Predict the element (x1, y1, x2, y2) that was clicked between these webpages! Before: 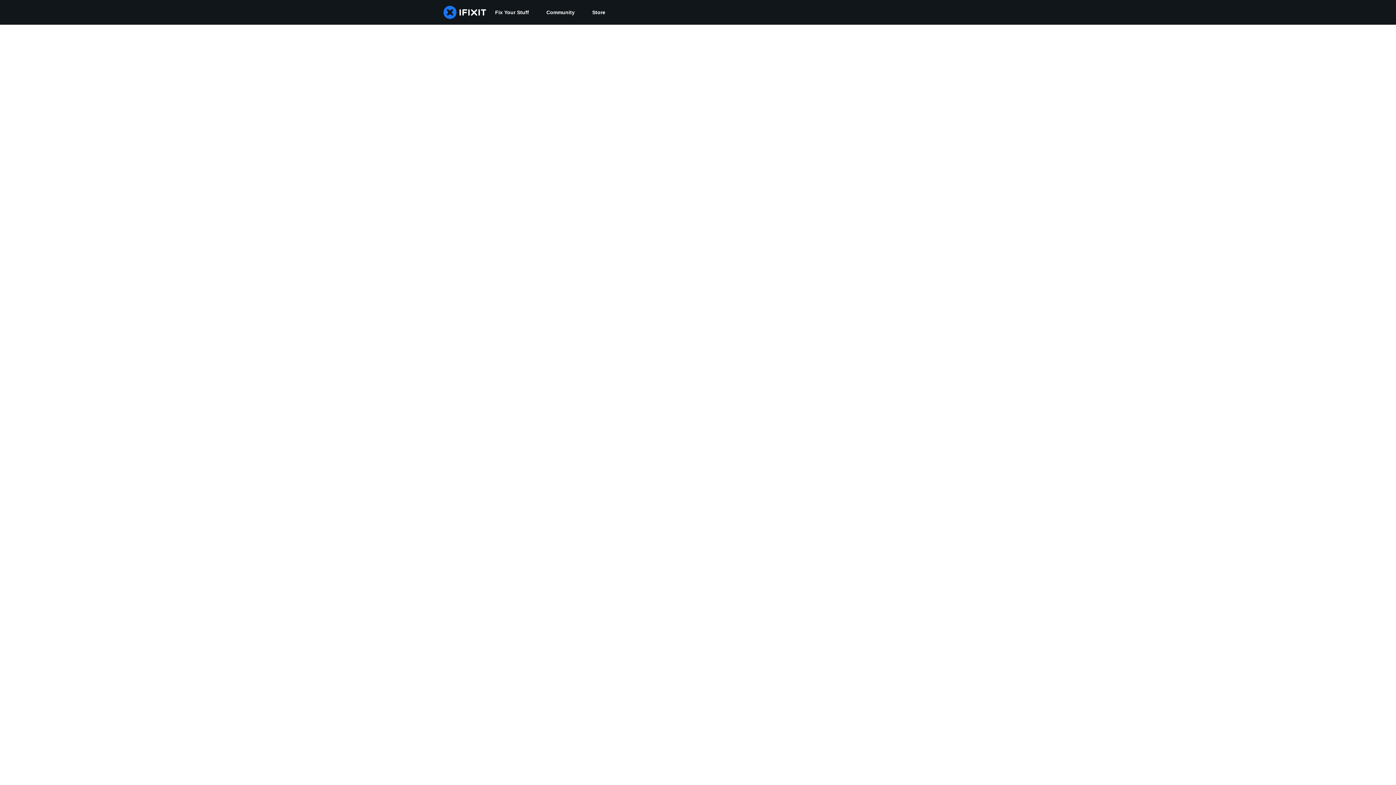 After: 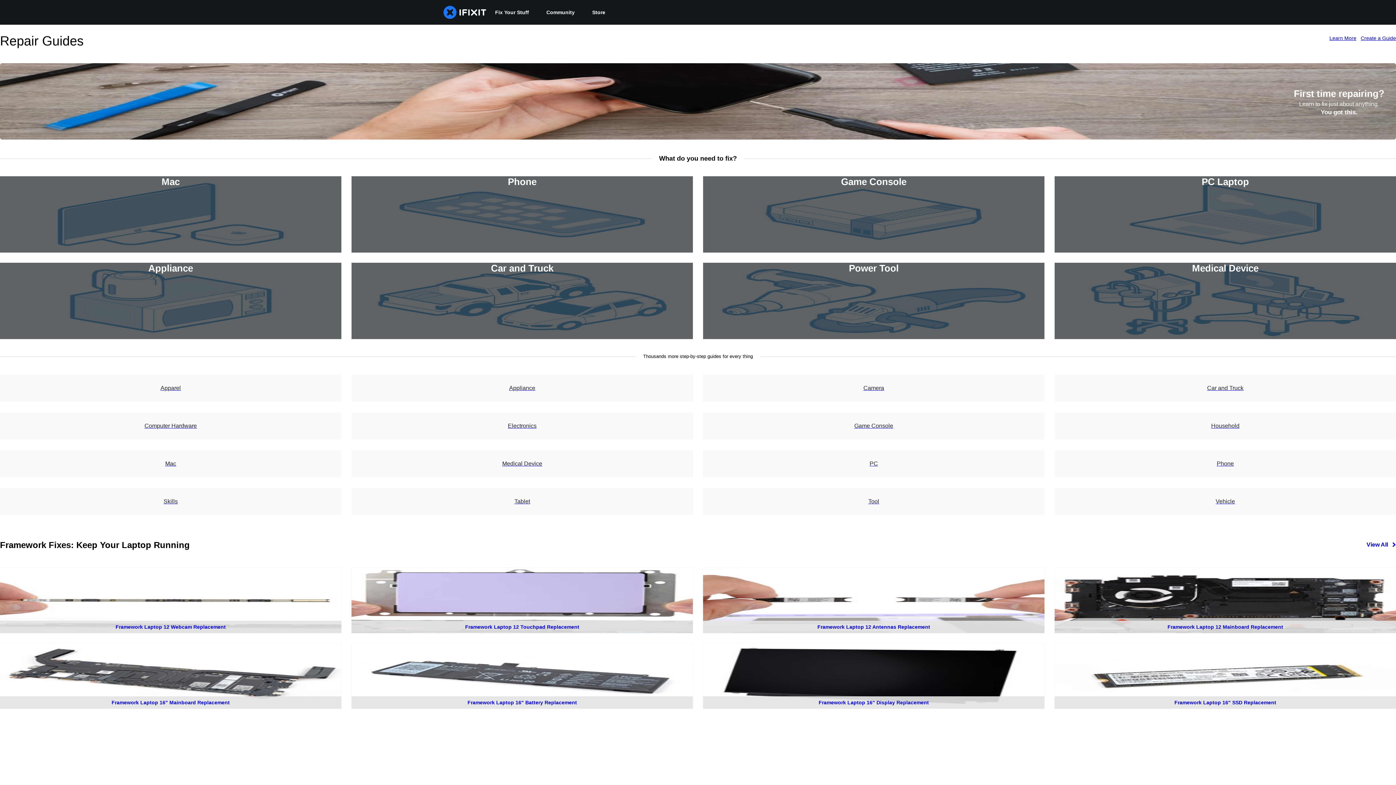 Action: label: Fix Your Stuff bbox: (486, 0, 537, 24)